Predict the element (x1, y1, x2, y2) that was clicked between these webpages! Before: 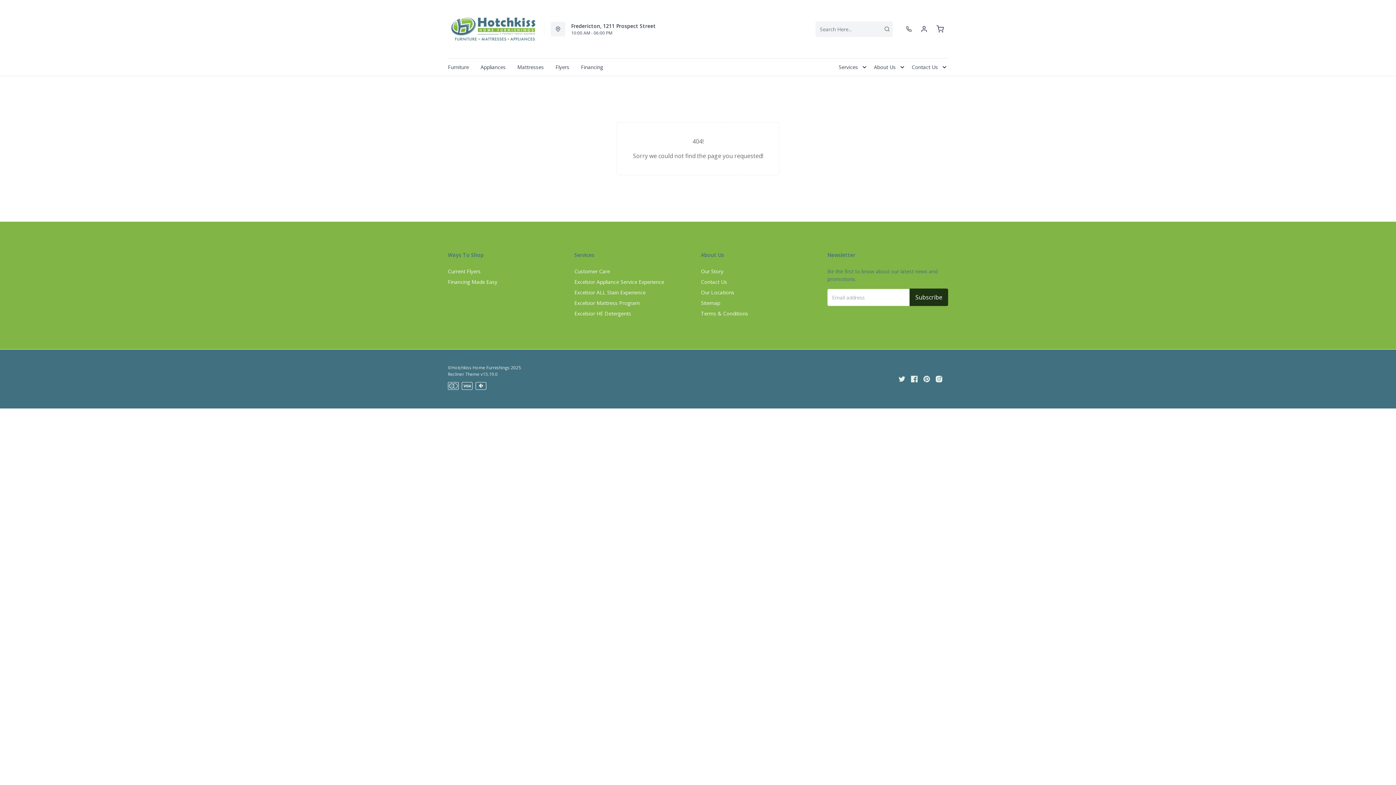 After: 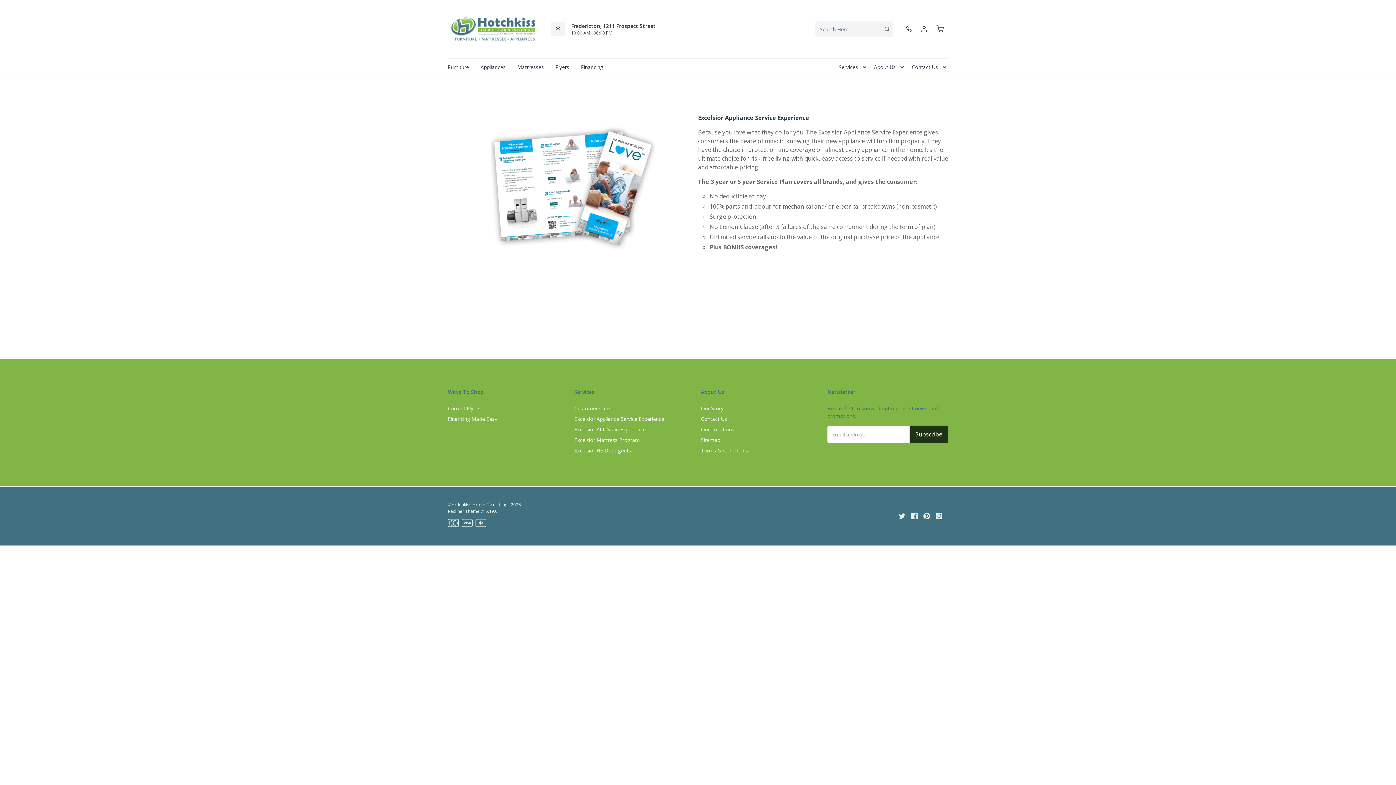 Action: bbox: (574, 275, 664, 288) label: Excelsior Appliance Service Experience